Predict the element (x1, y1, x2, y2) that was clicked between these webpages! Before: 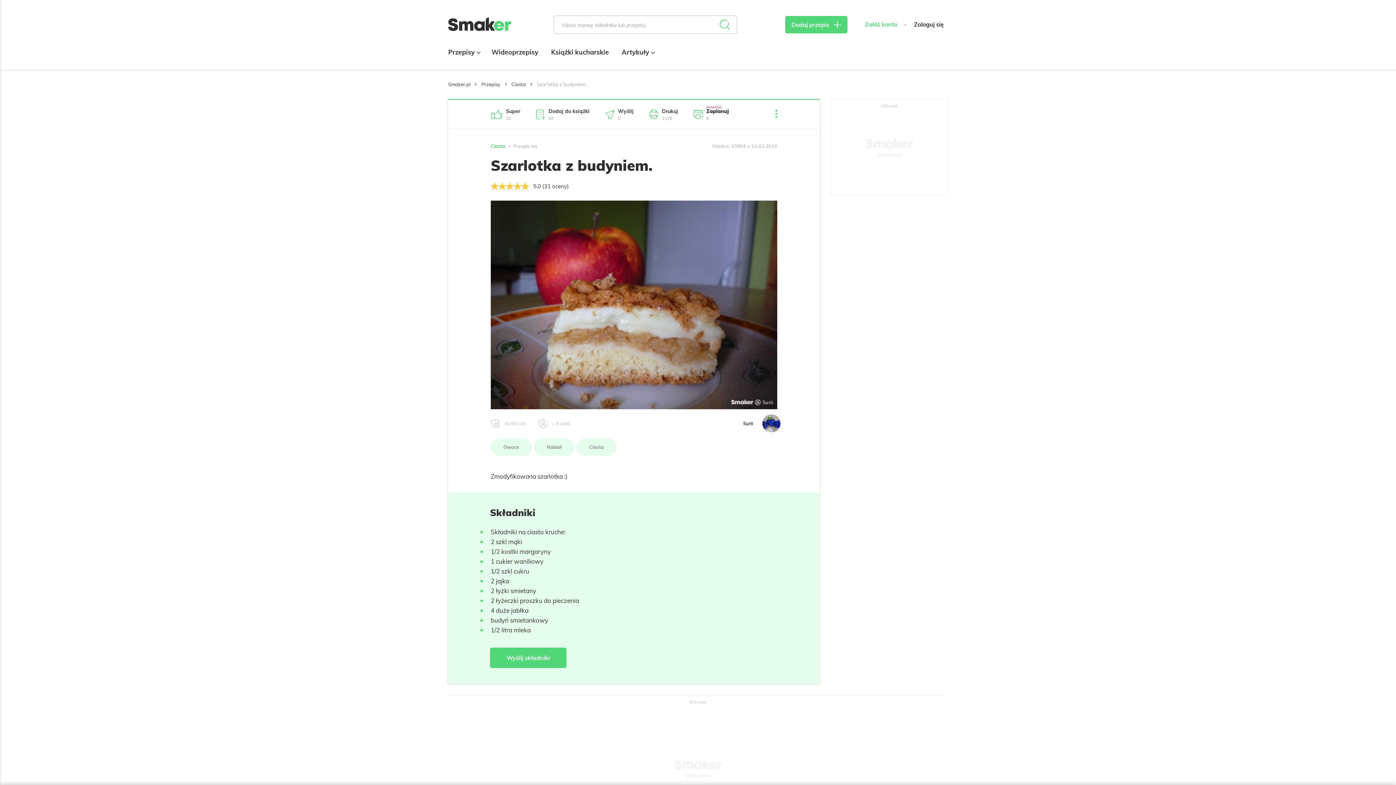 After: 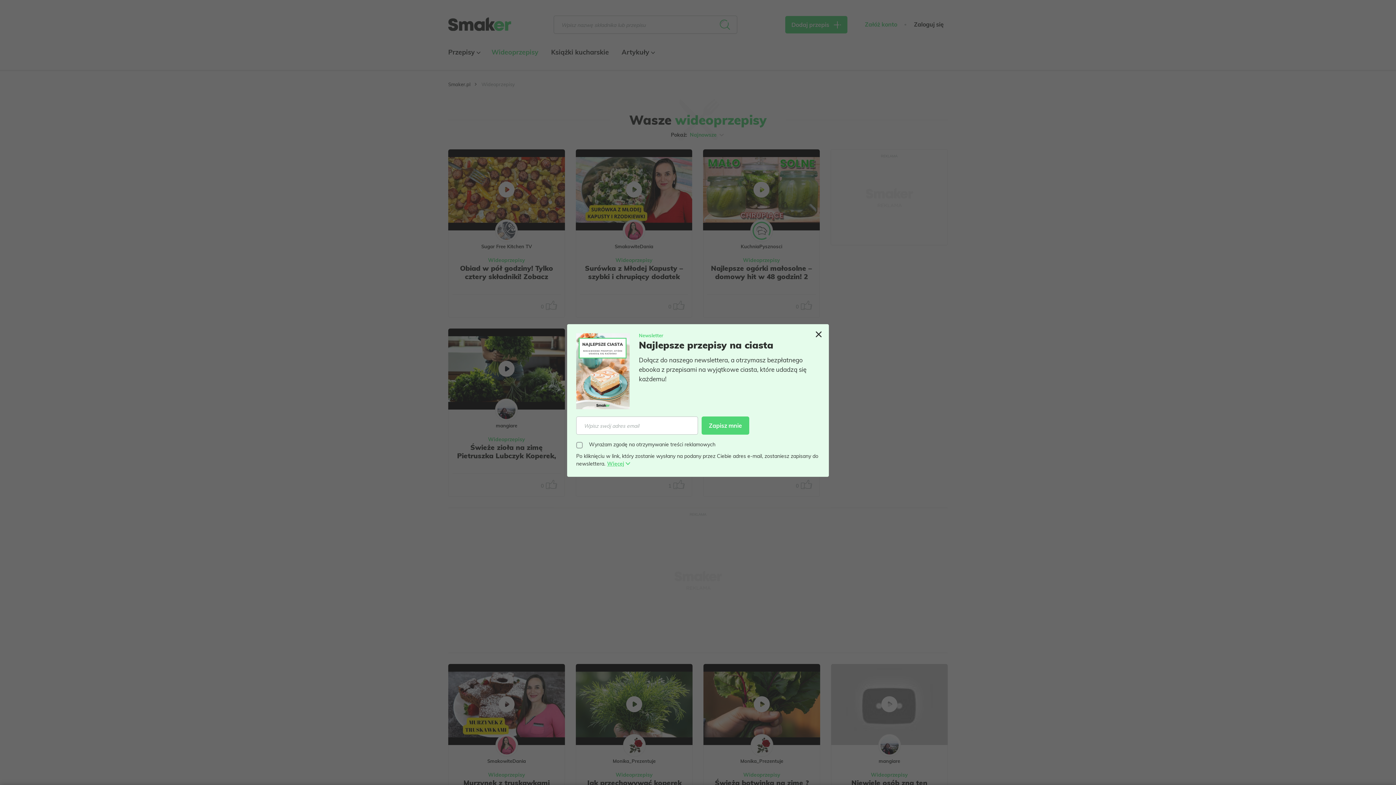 Action: label: Wideoprzepisy bbox: (491, 35, 538, 69)